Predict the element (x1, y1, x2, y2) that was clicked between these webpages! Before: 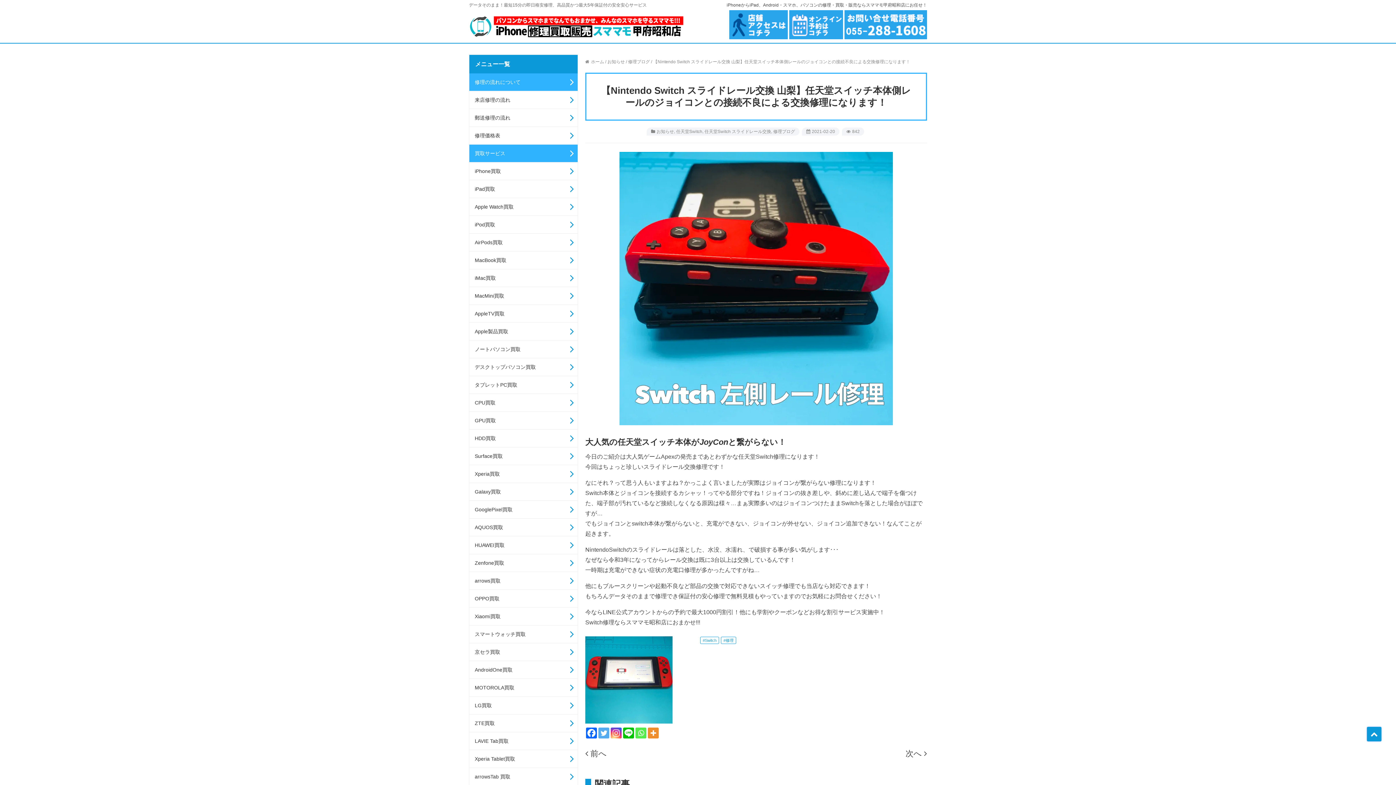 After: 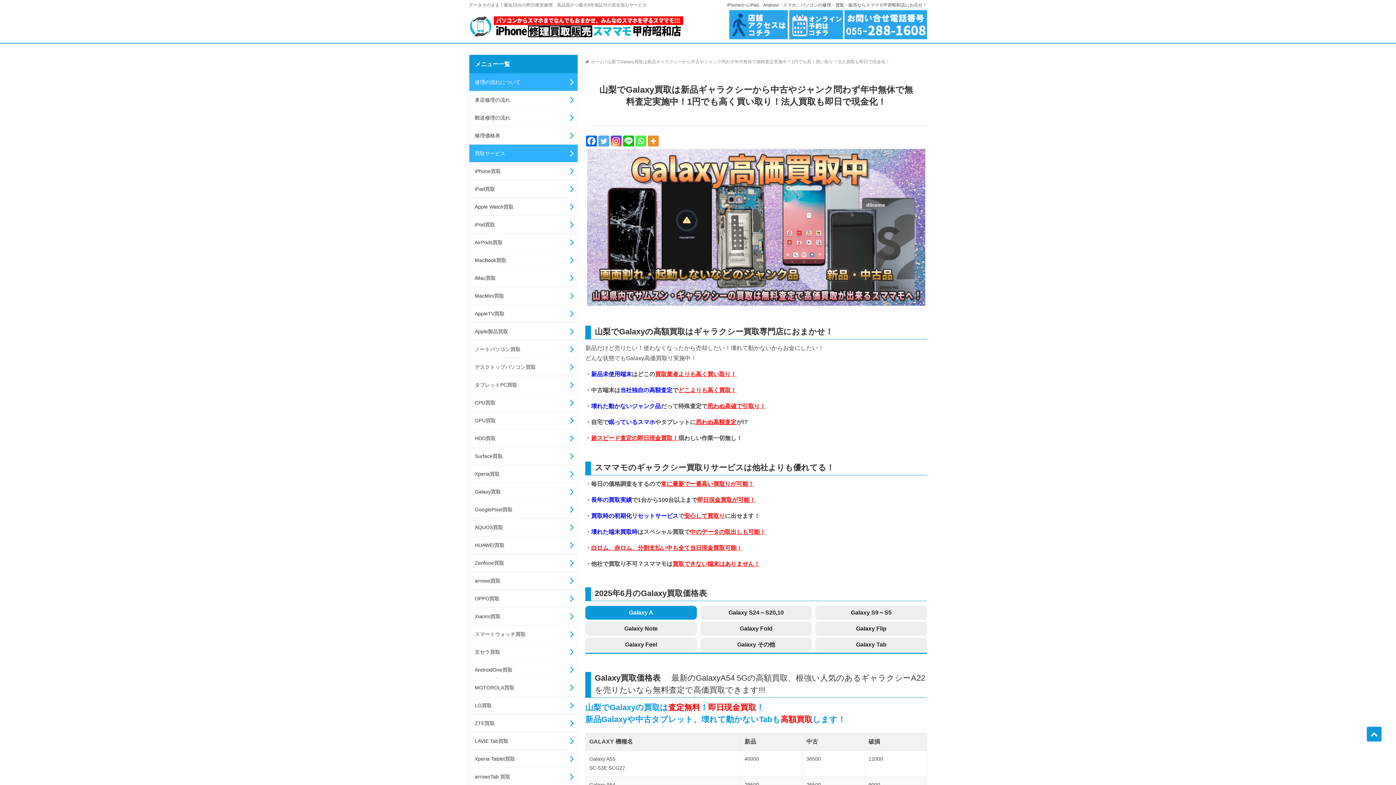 Action: bbox: (469, 483, 577, 500) label: Galaxy買取